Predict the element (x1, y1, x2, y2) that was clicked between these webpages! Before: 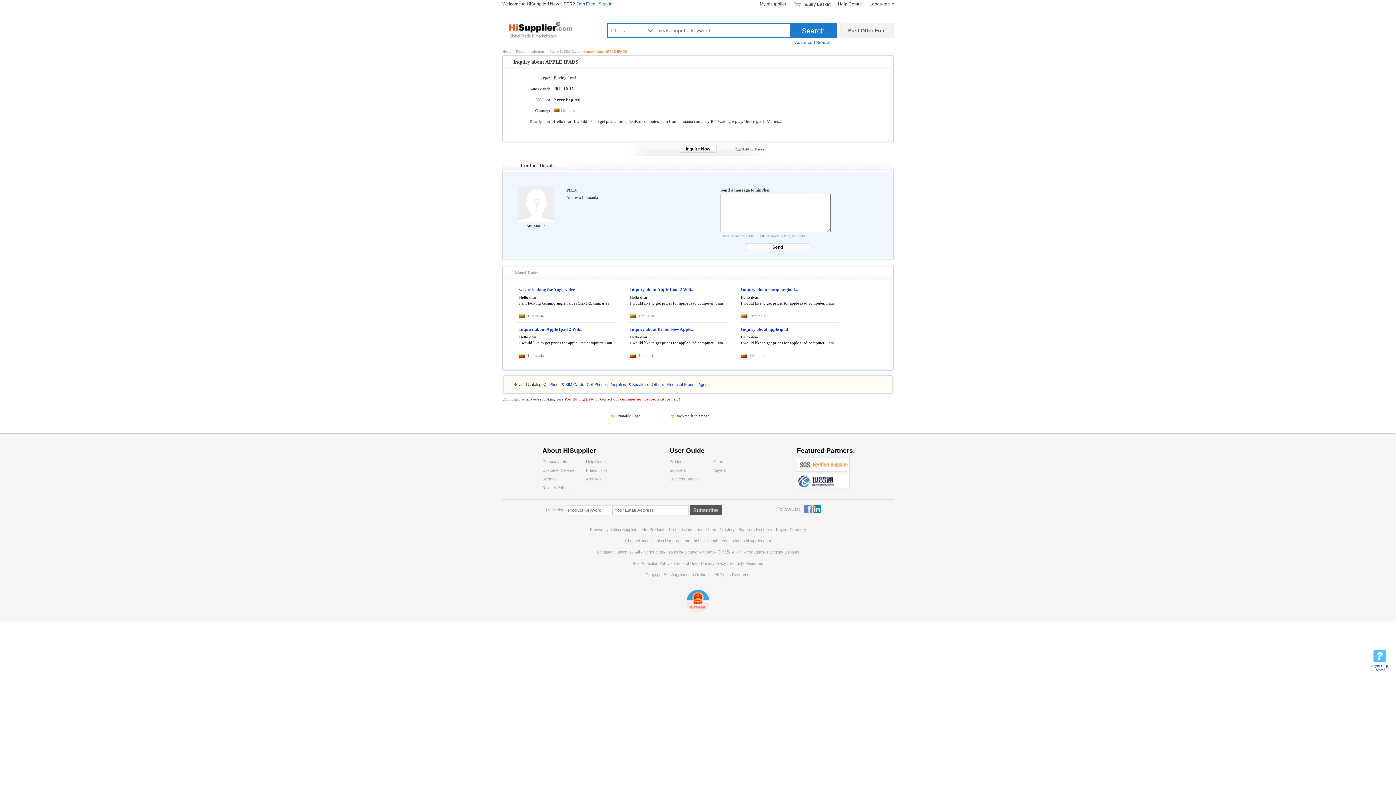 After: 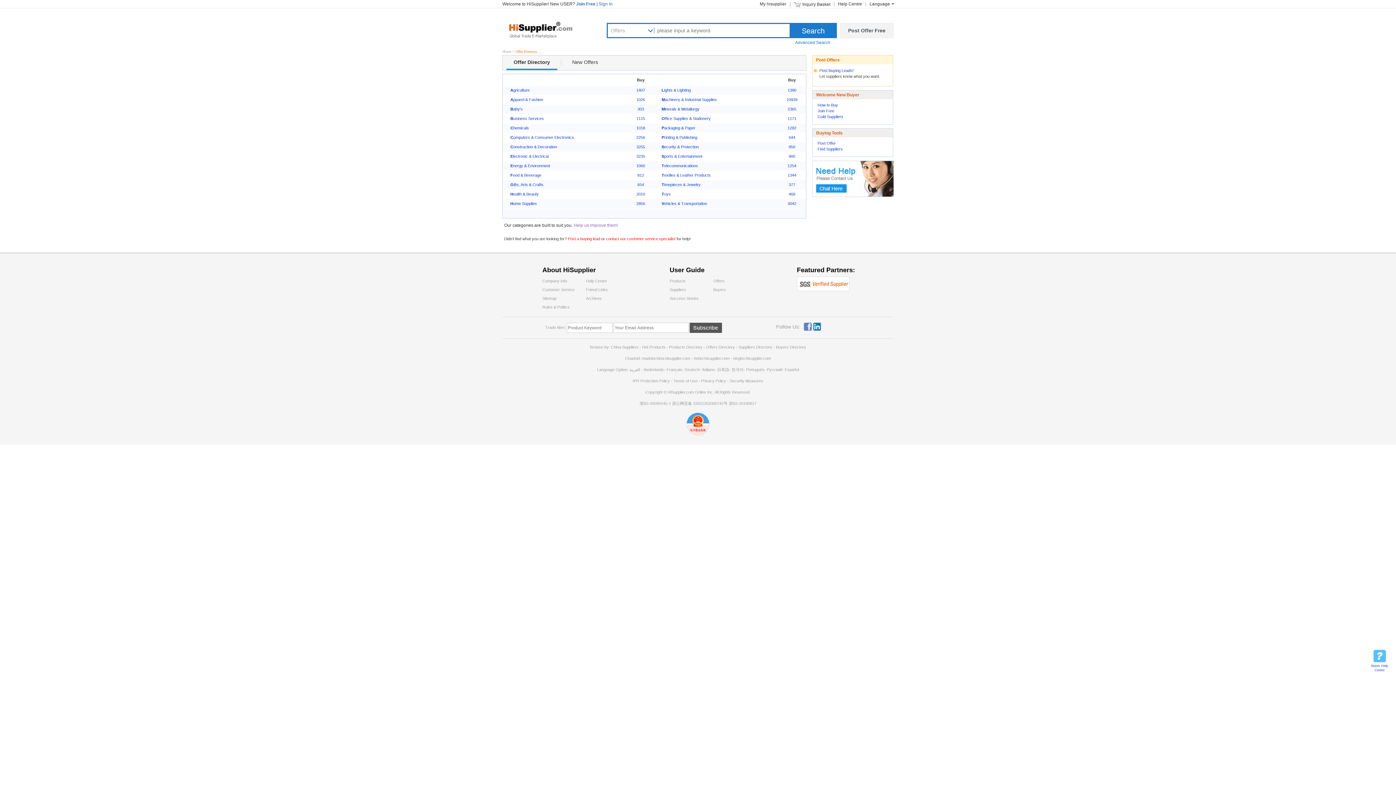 Action: bbox: (713, 459, 724, 464) label: Offers